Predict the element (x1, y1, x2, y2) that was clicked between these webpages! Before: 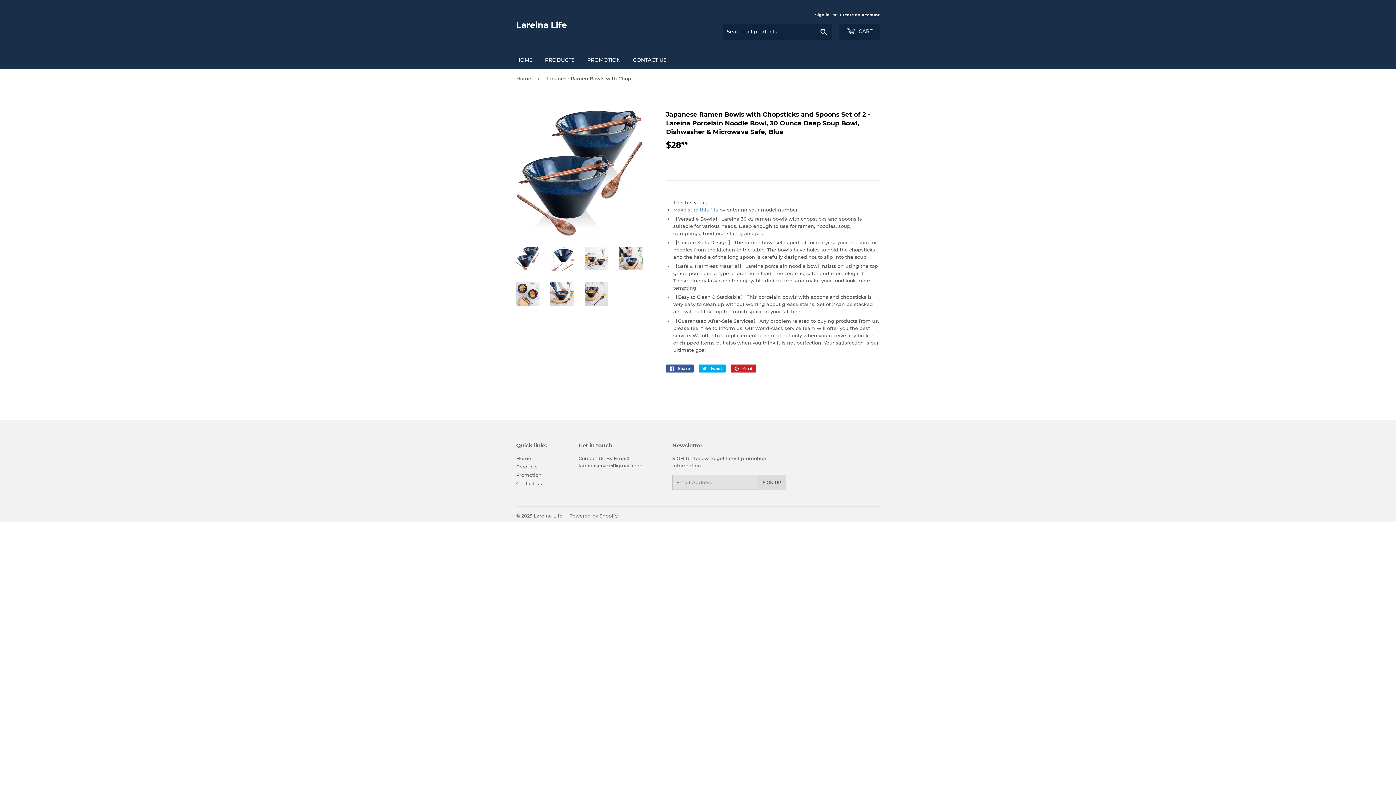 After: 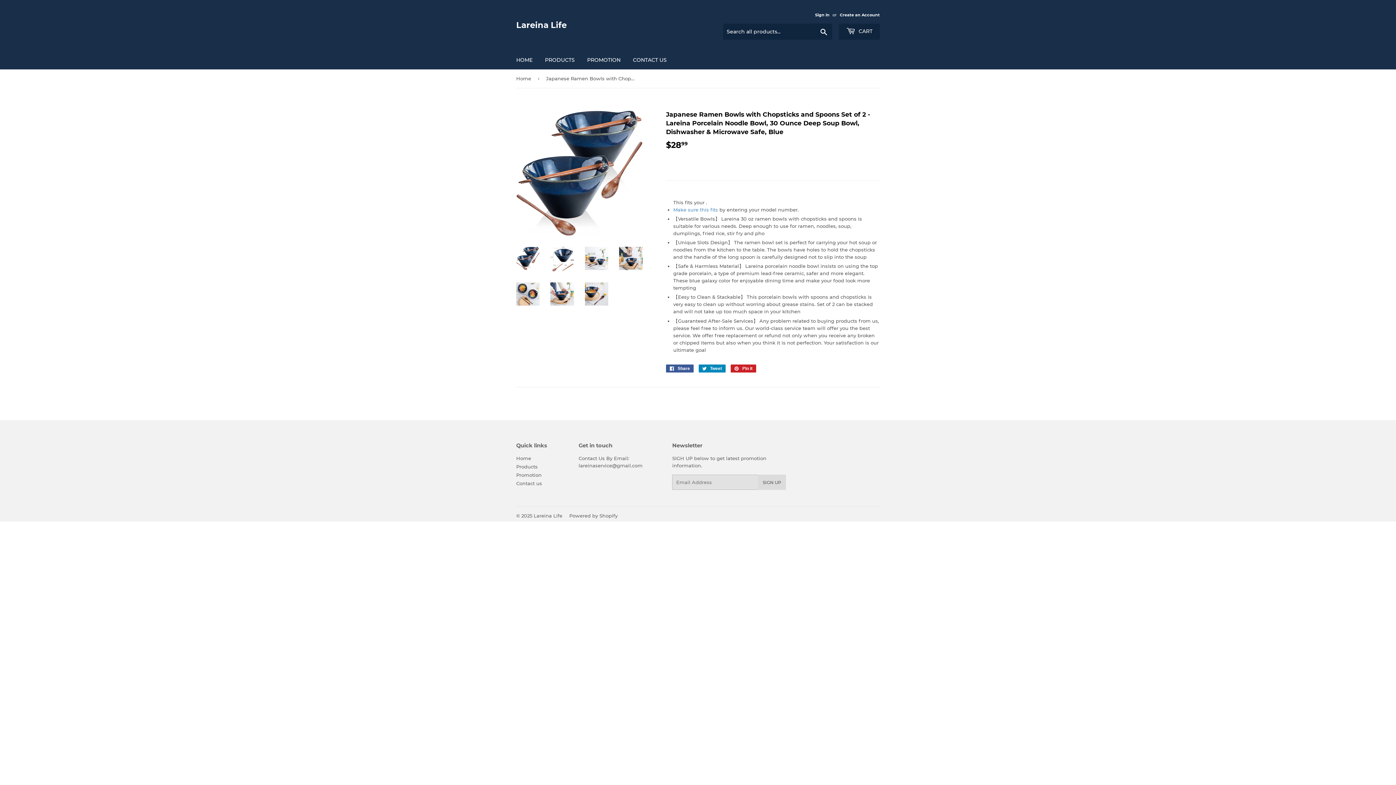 Action: label:  Tweet
Tweet on Twitter bbox: (698, 364, 725, 372)